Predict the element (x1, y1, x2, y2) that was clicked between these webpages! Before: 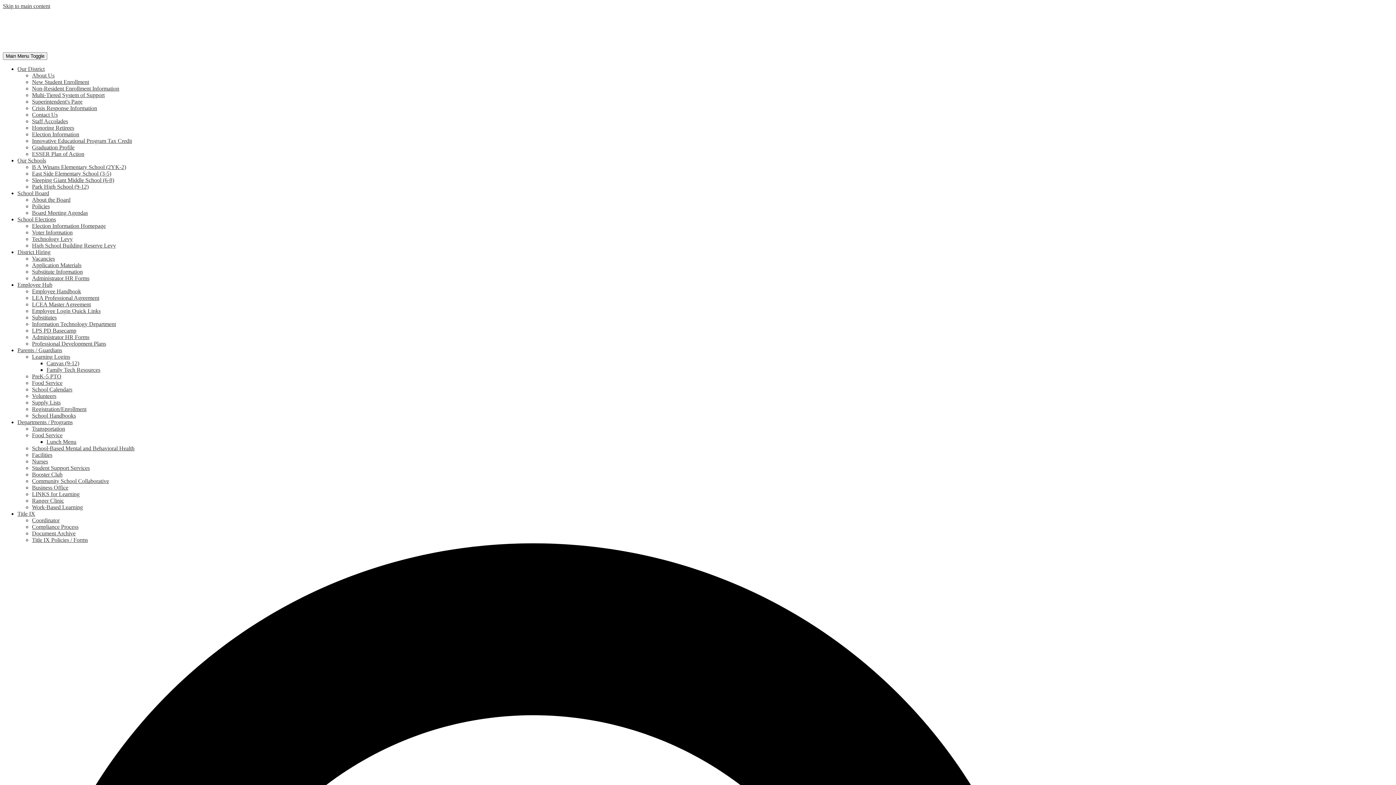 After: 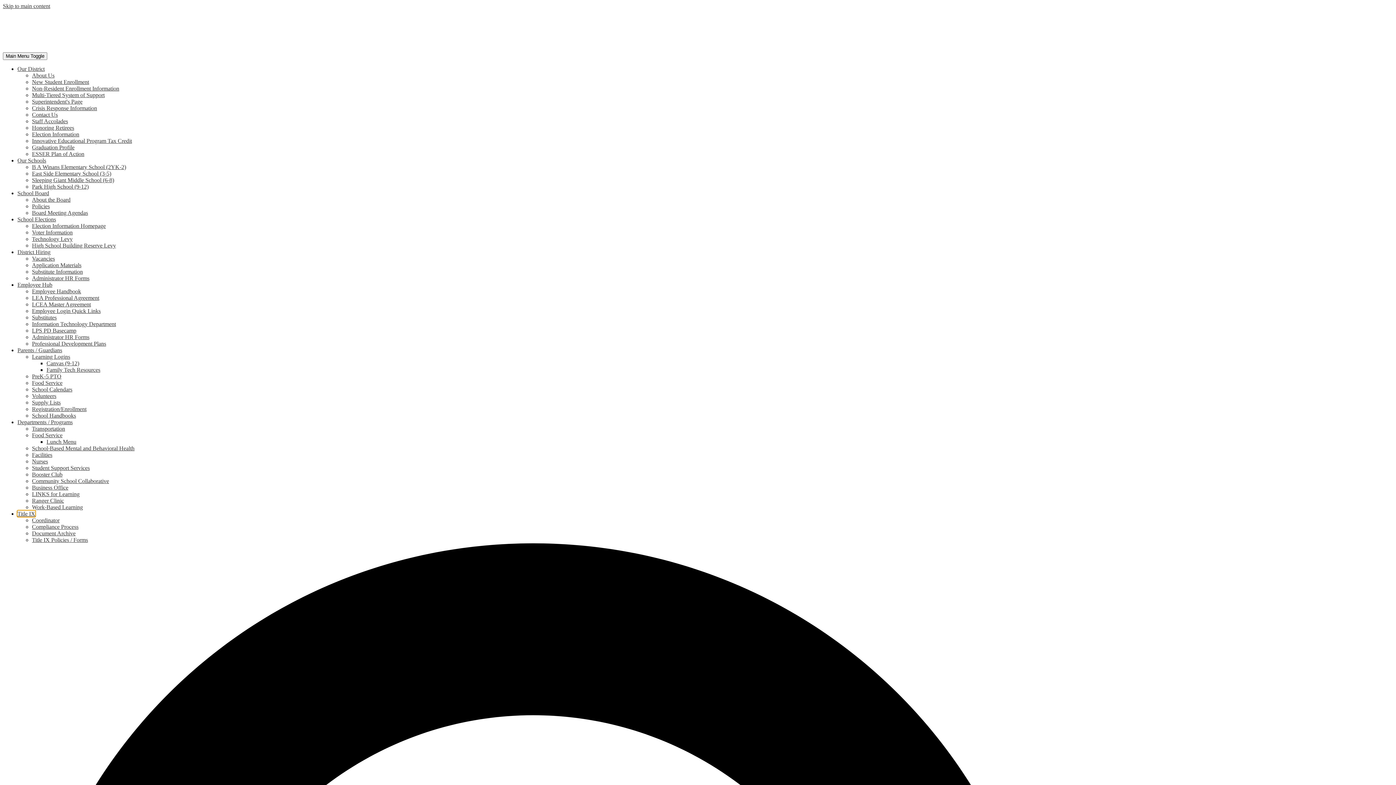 Action: label: Title IX bbox: (17, 510, 35, 517)